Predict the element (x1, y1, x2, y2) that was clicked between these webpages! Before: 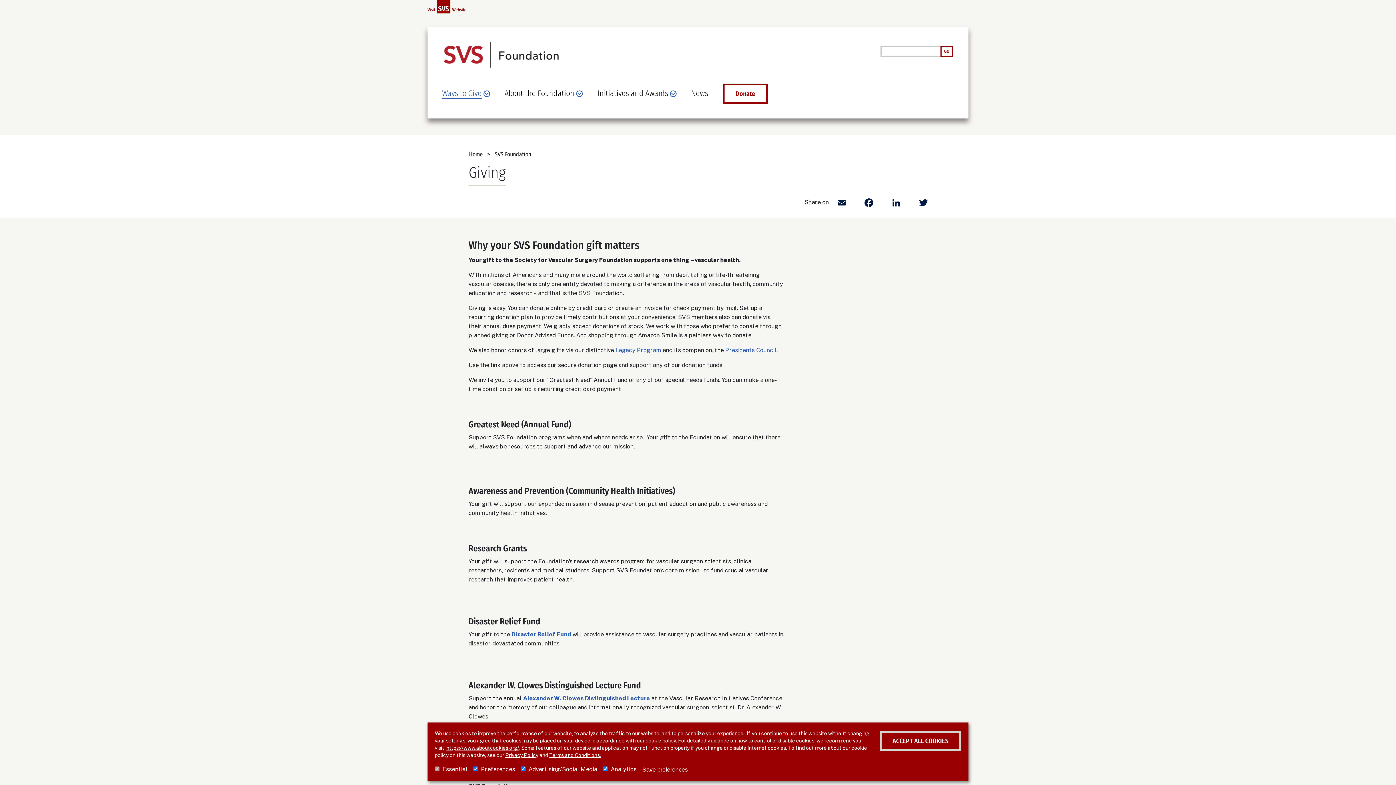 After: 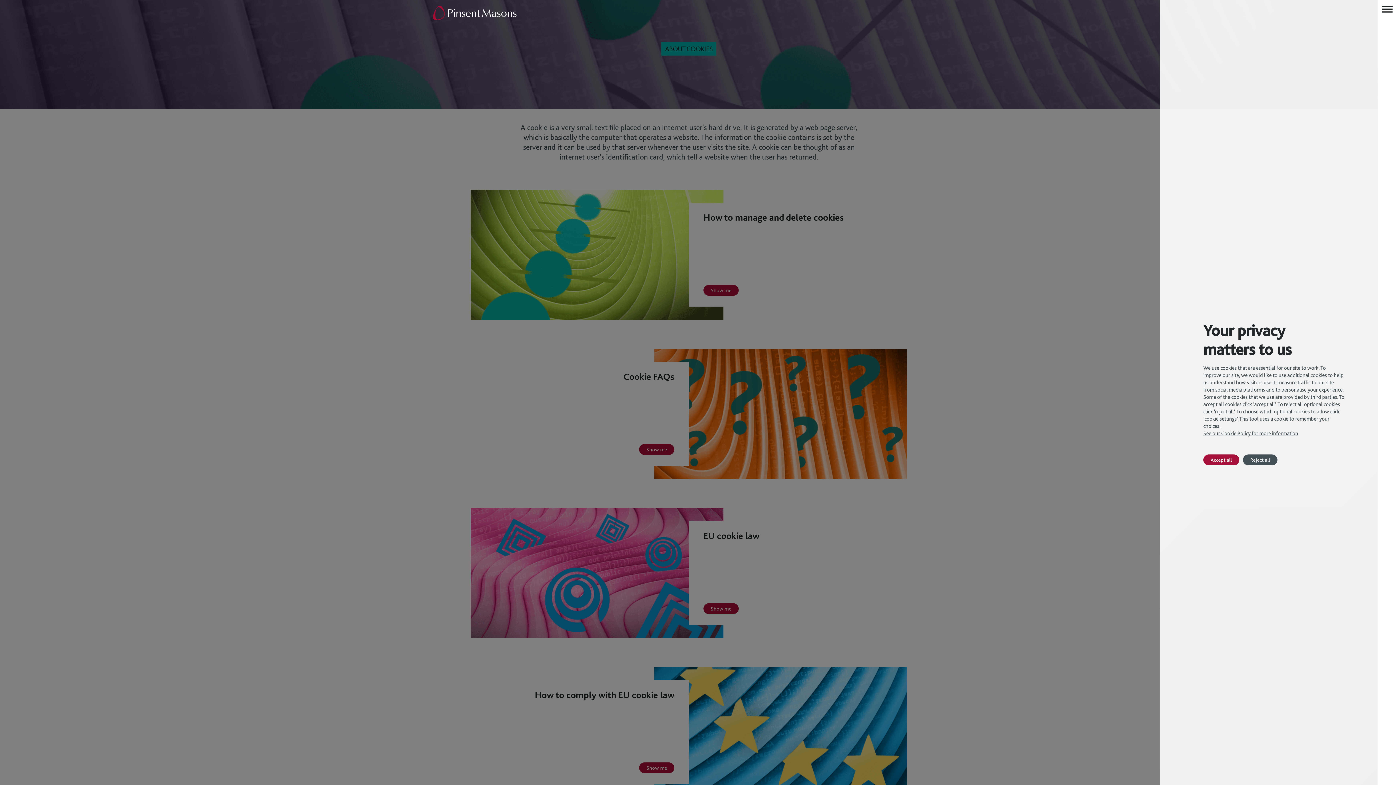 Action: label: https://www.aboutcookies.org/ bbox: (446, 745, 519, 751)